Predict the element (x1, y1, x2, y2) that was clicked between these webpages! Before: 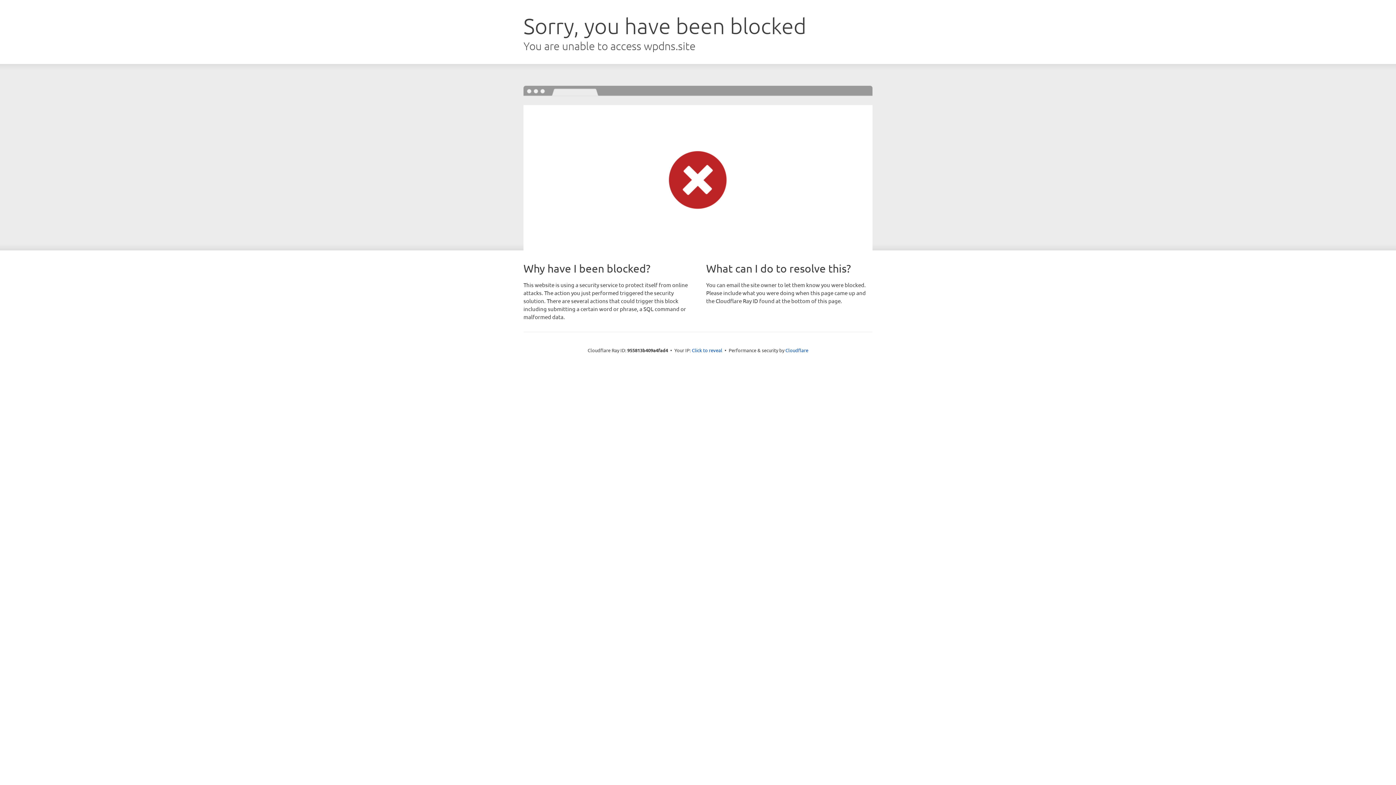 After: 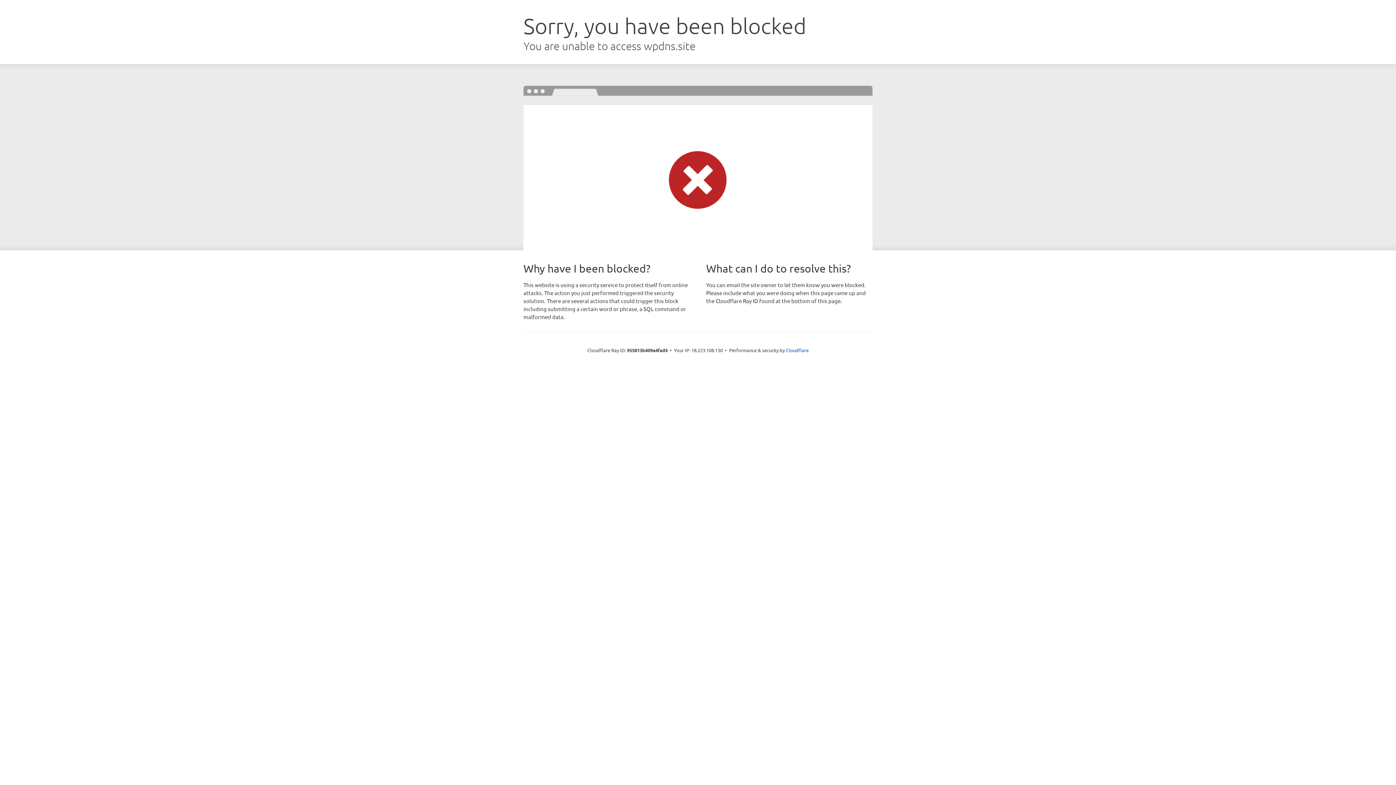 Action: bbox: (692, 346, 722, 353) label: Click to reveal